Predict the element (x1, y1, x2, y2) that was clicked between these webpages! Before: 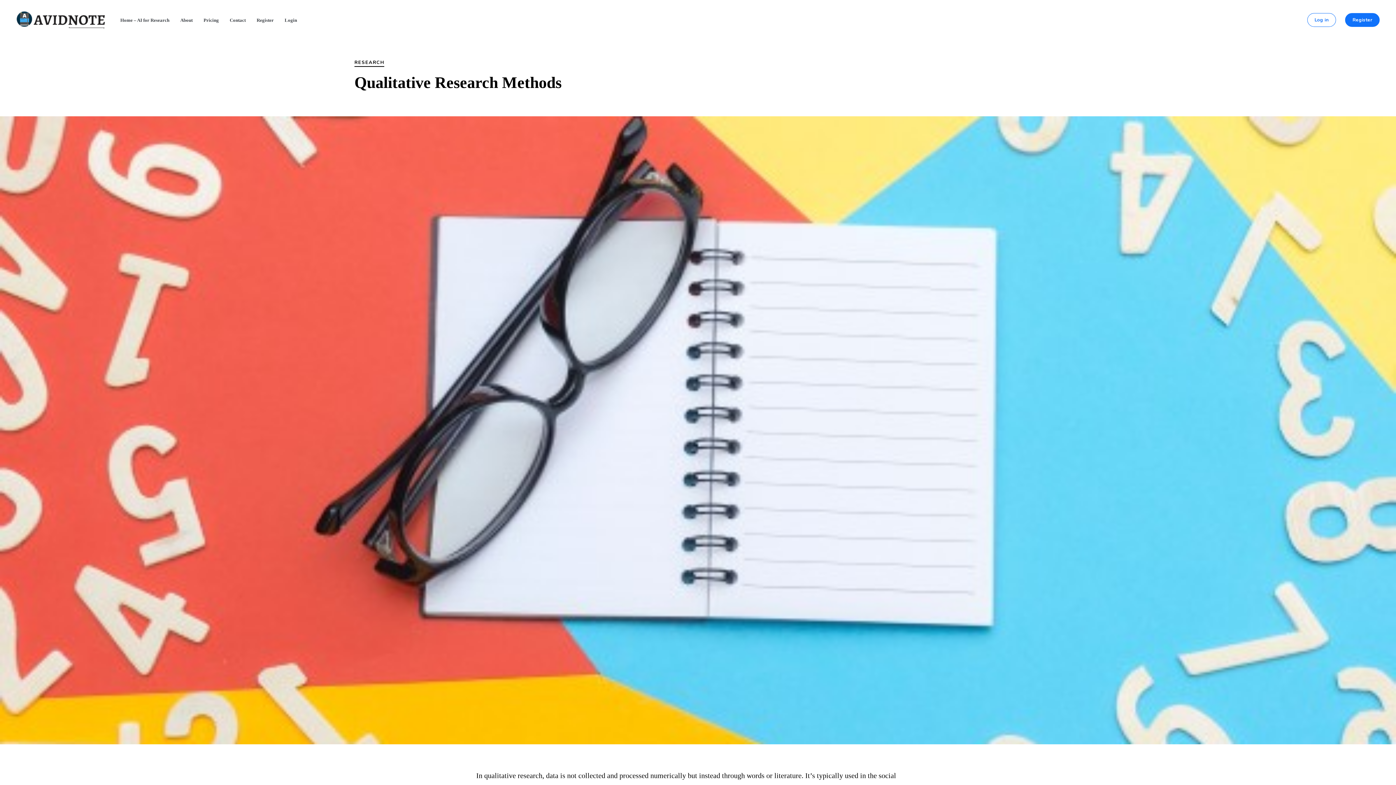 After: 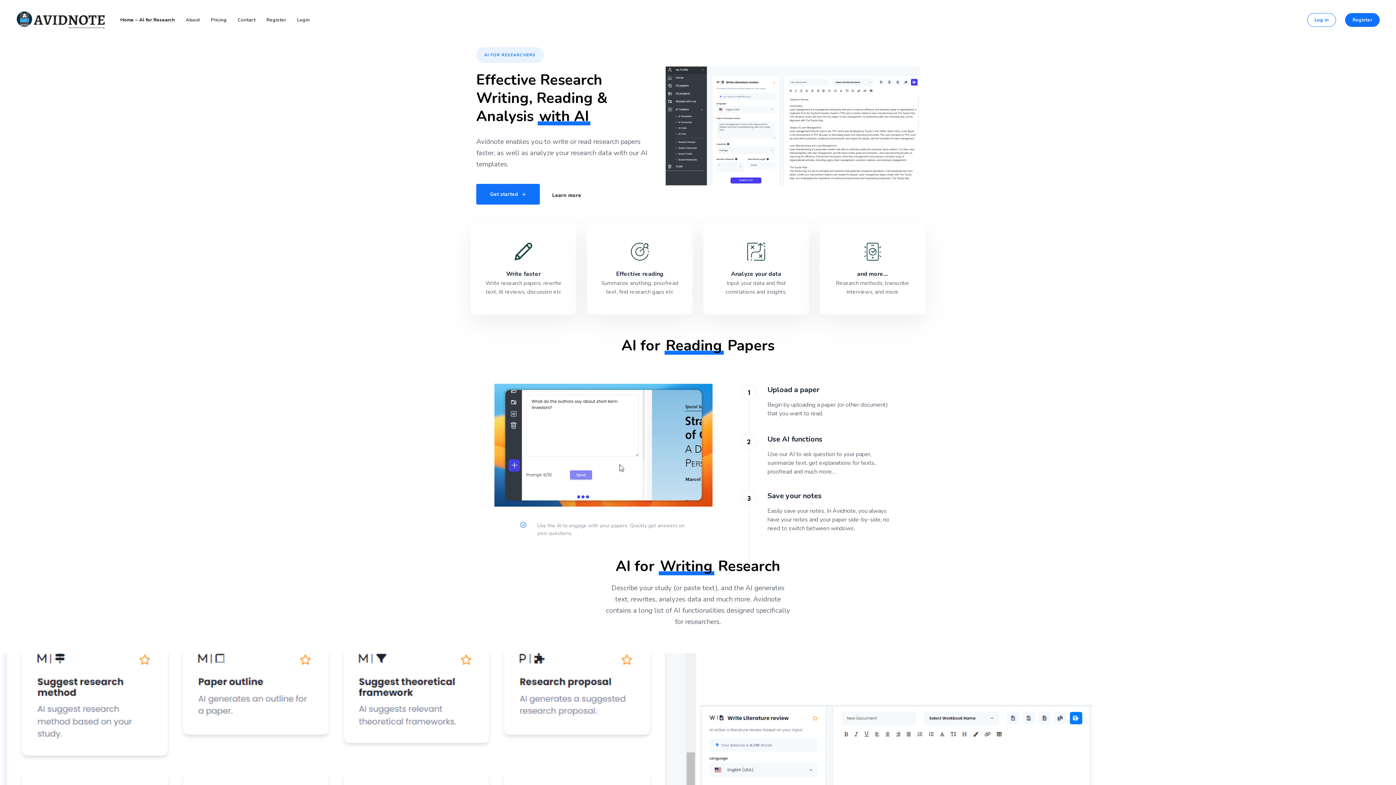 Action: label: Home – AI for Research bbox: (114, 0, 174, 40)